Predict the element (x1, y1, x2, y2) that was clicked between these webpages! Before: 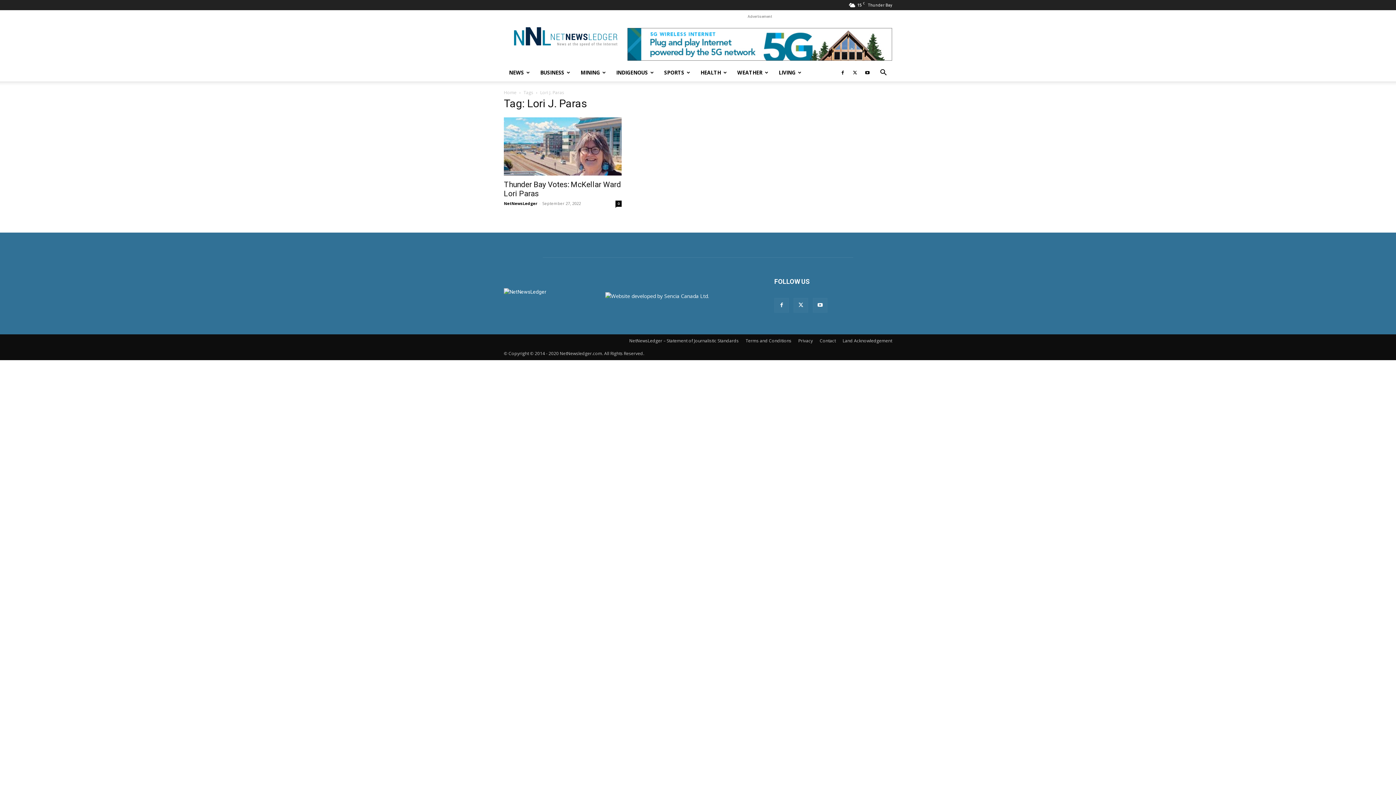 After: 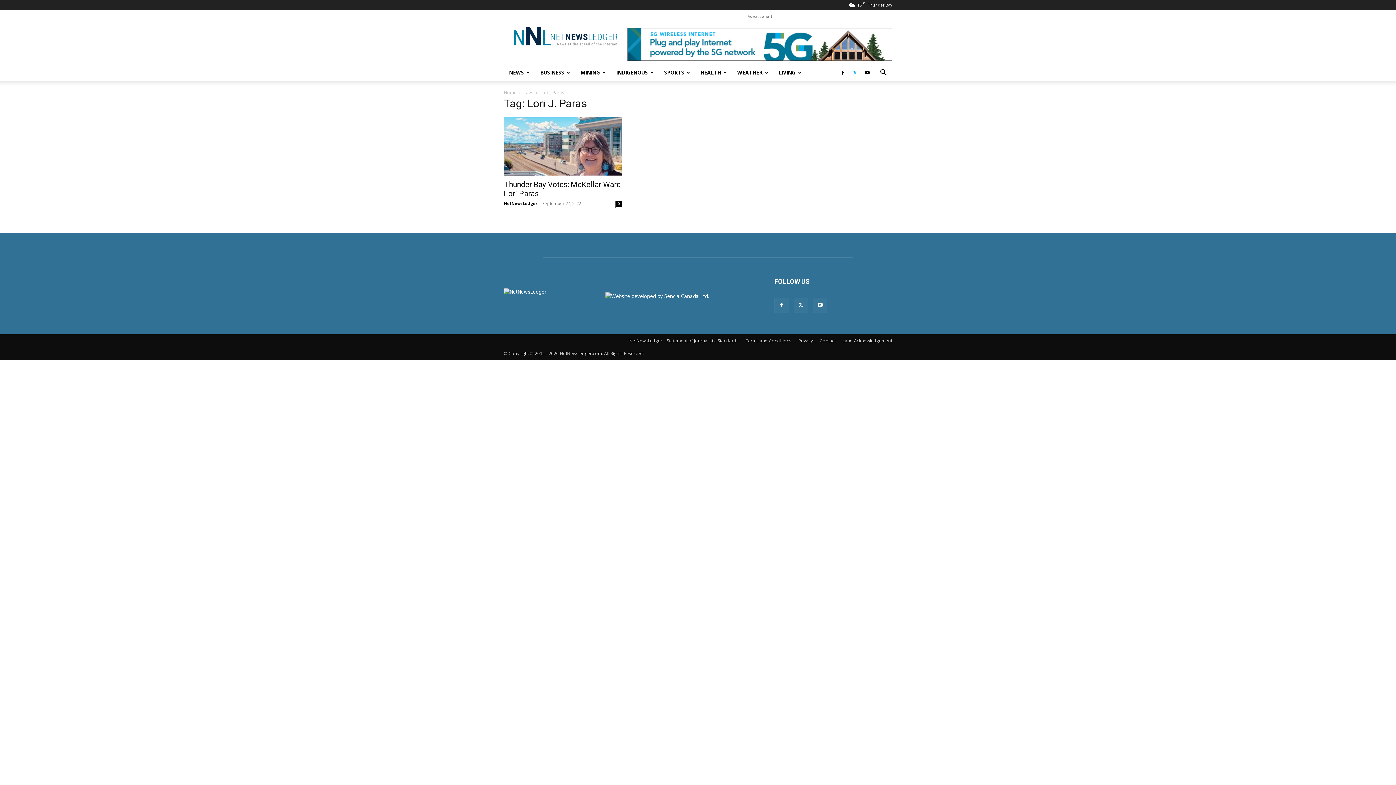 Action: bbox: (849, 63, 860, 81)